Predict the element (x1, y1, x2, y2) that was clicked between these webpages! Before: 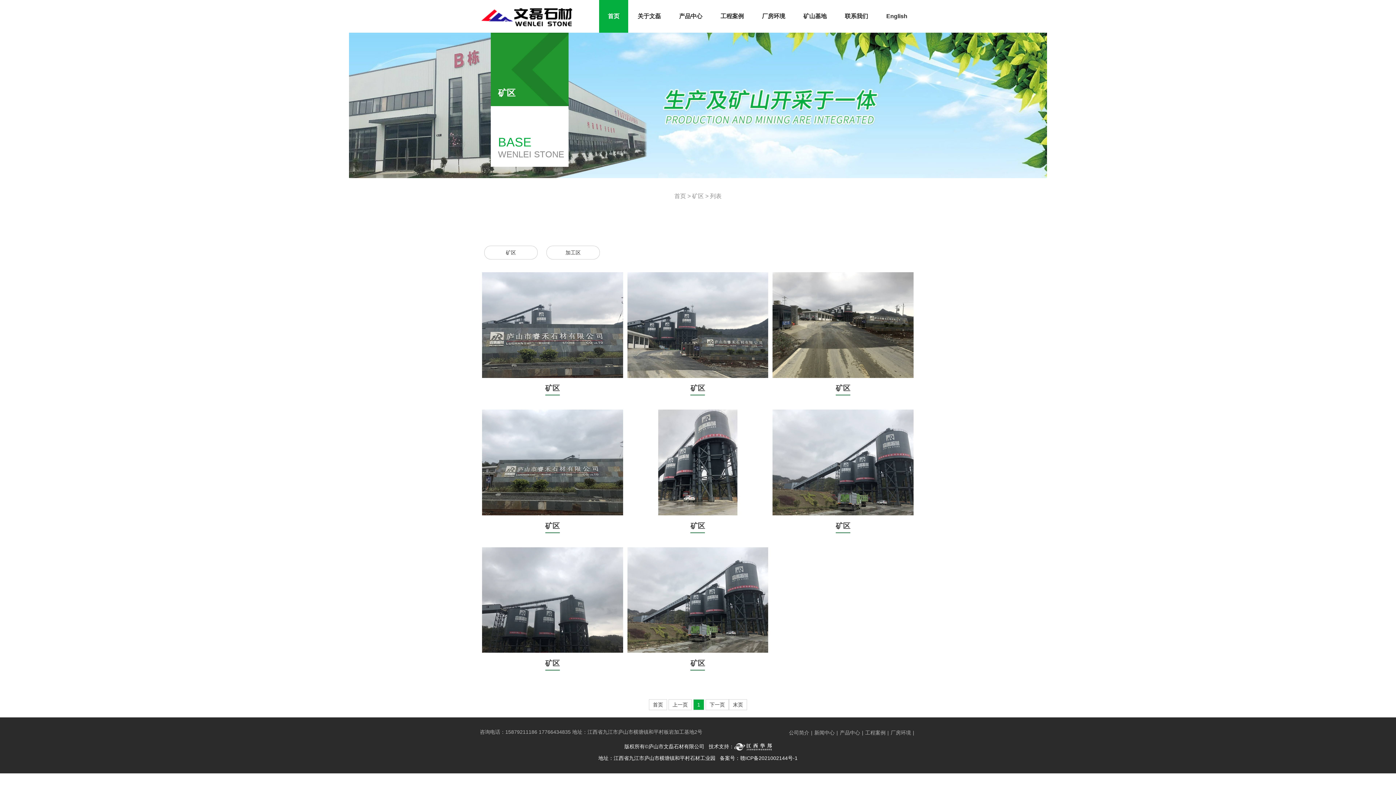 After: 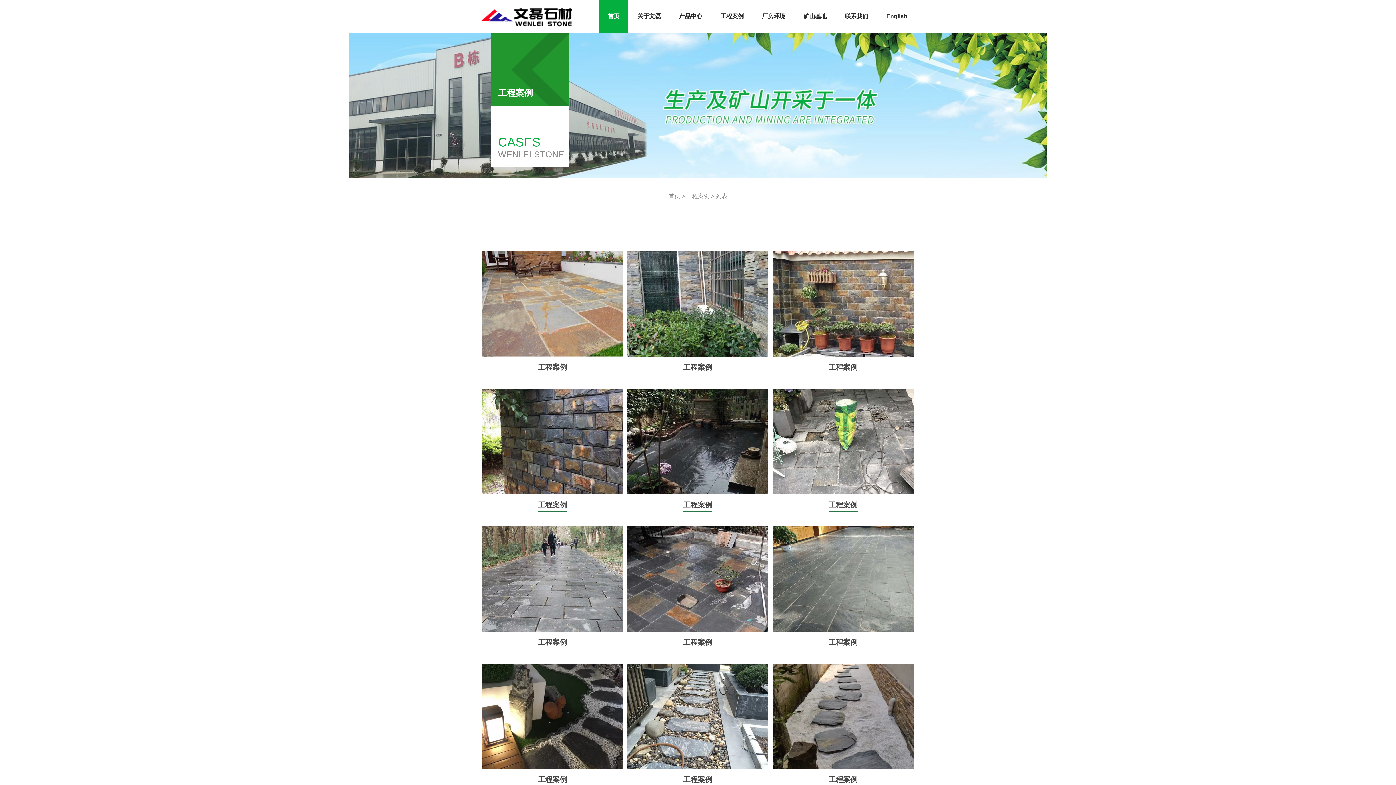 Action: label: 工程案例 bbox: (712, 0, 752, 32)